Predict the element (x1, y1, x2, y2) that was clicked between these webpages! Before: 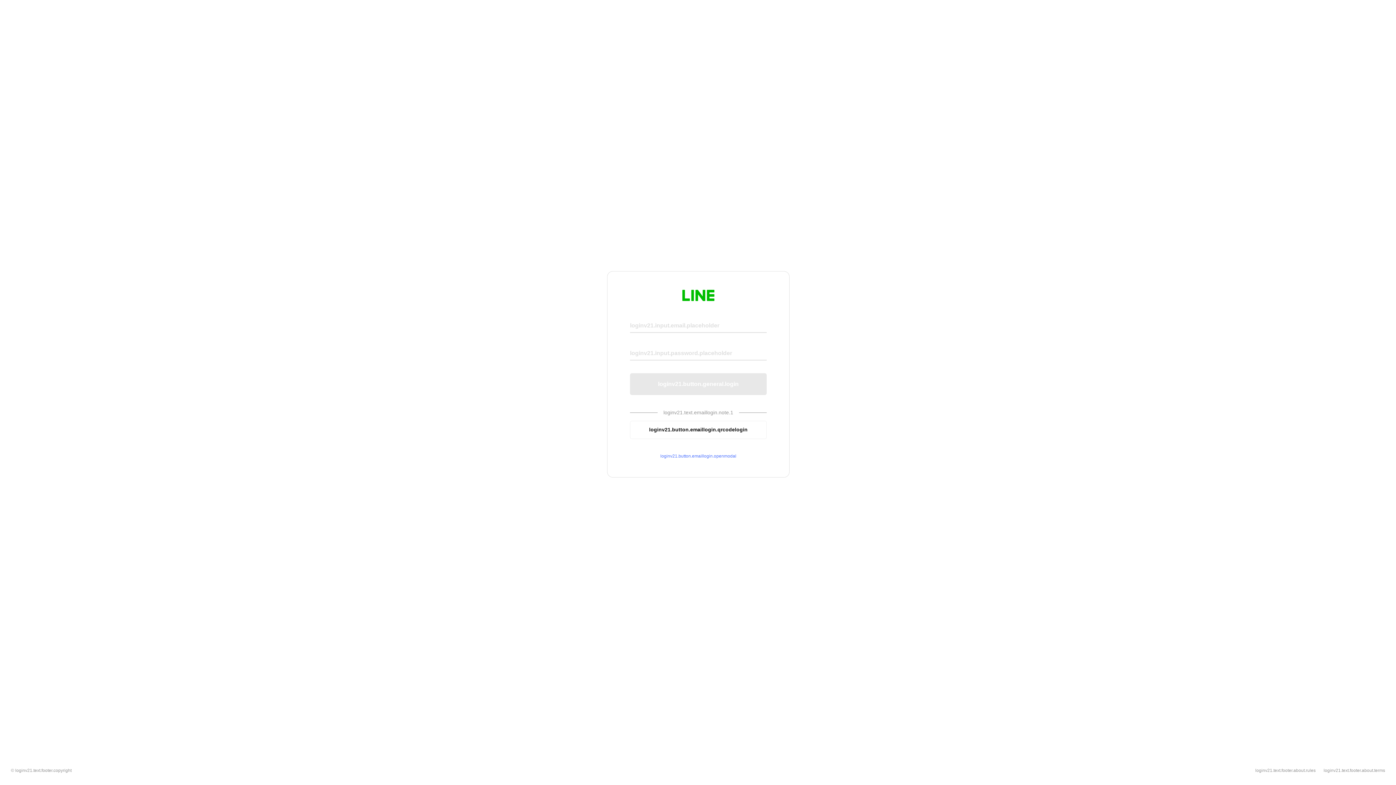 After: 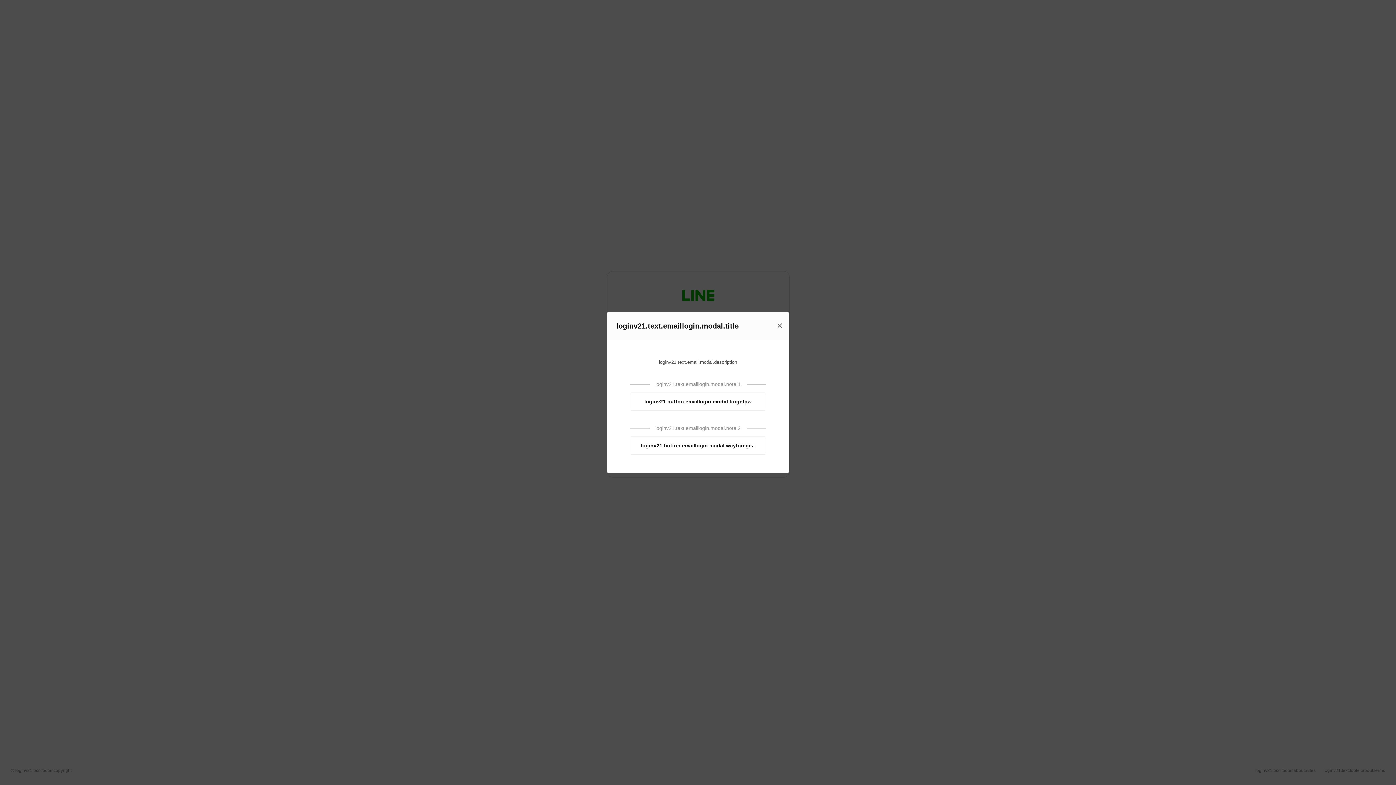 Action: bbox: (630, 453, 766, 459) label: loginv21.button.emaillogin.openmodal